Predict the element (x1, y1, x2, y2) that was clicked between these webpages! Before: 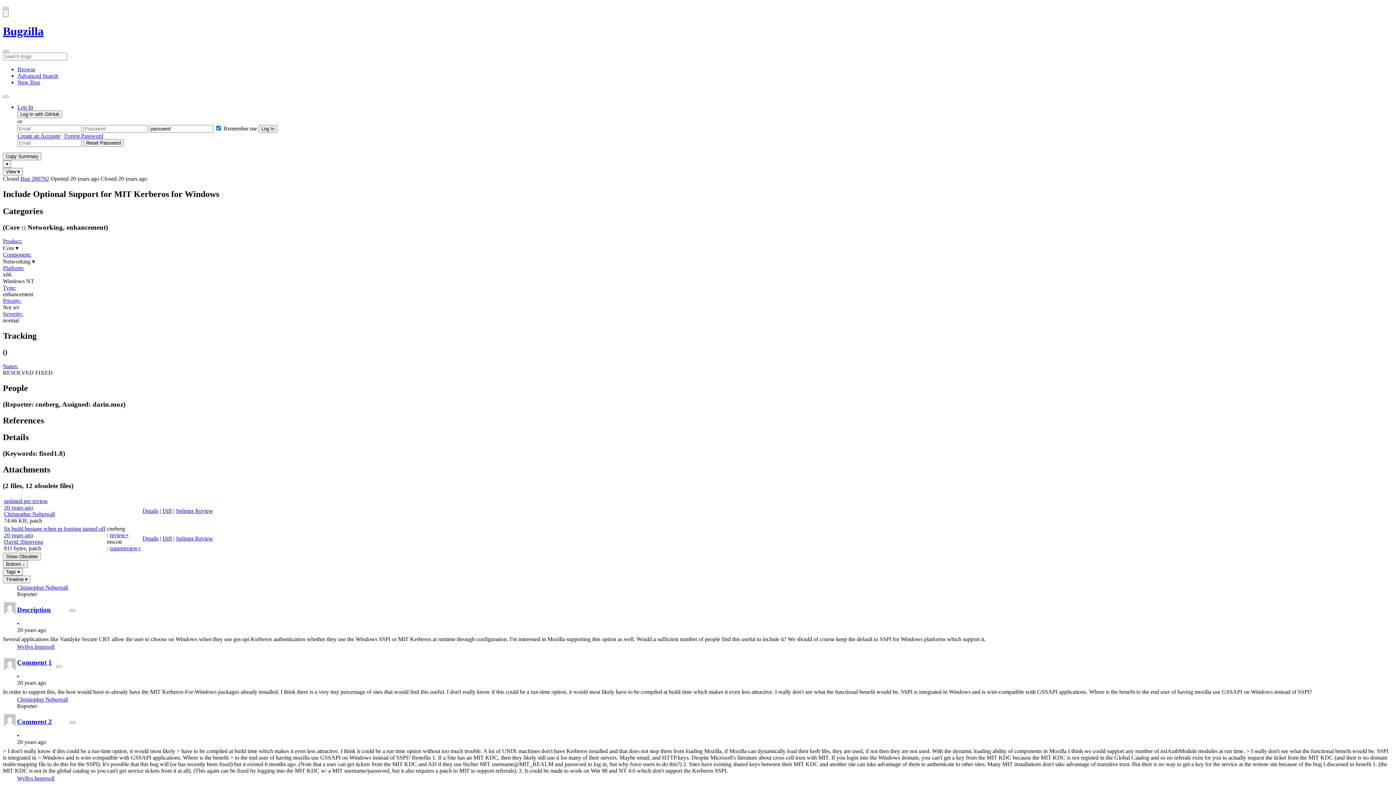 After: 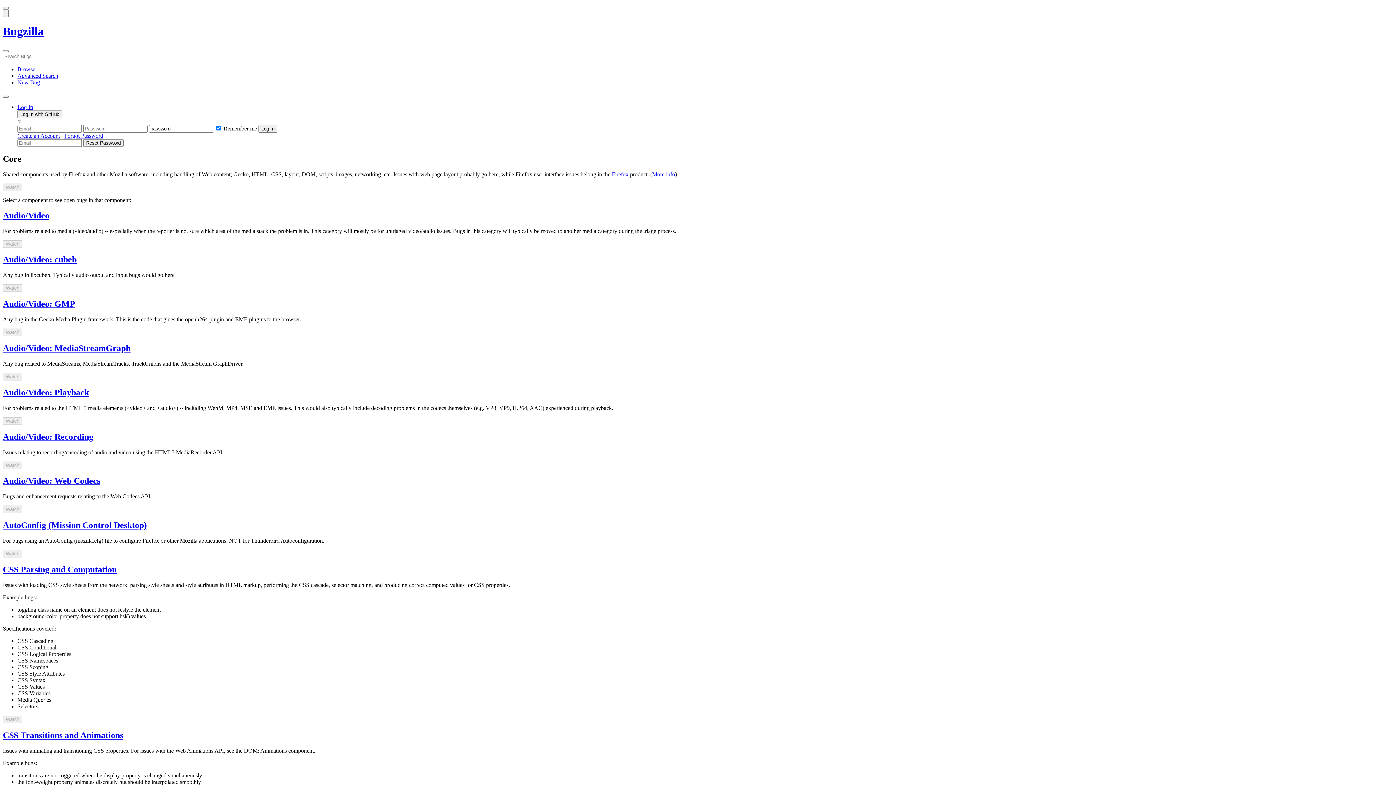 Action: label: Product: bbox: (2, 238, 22, 244)